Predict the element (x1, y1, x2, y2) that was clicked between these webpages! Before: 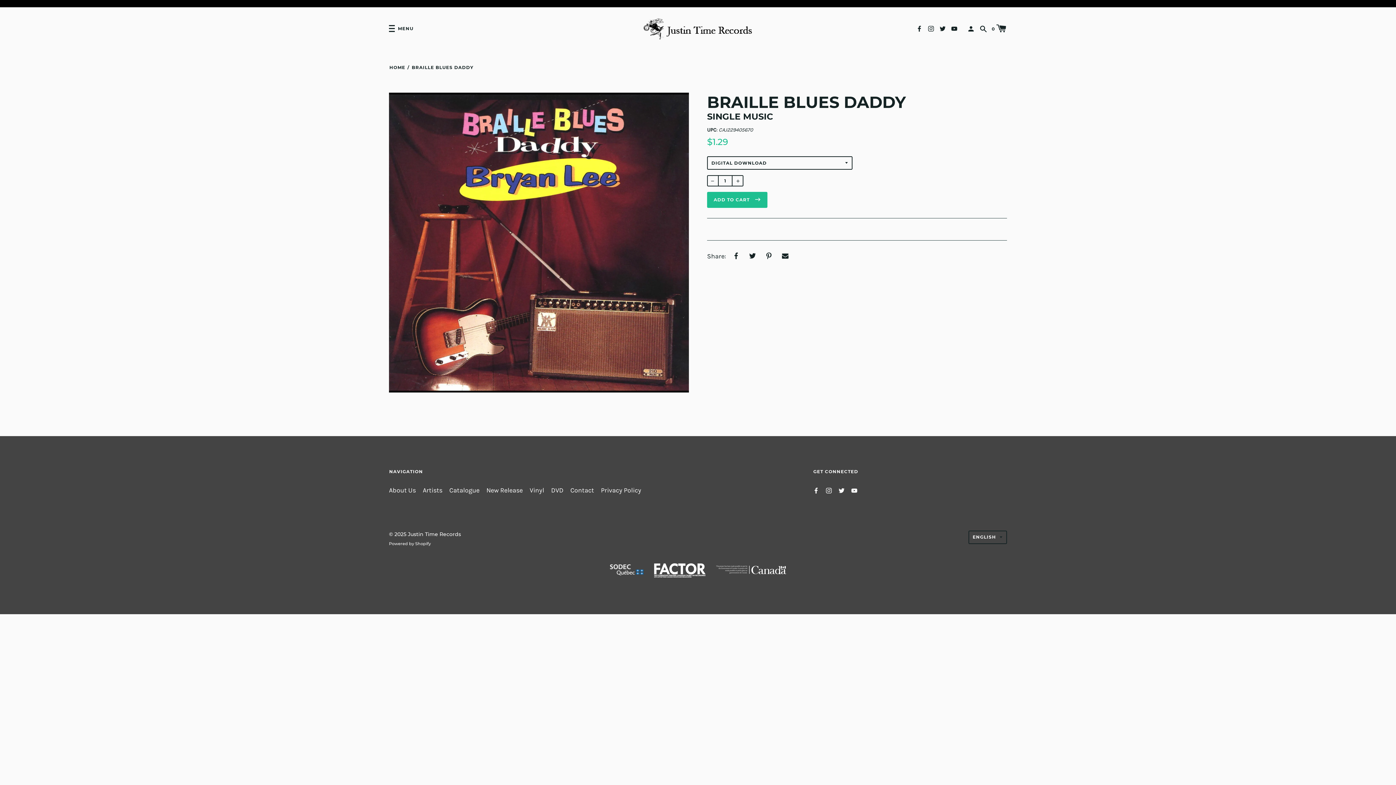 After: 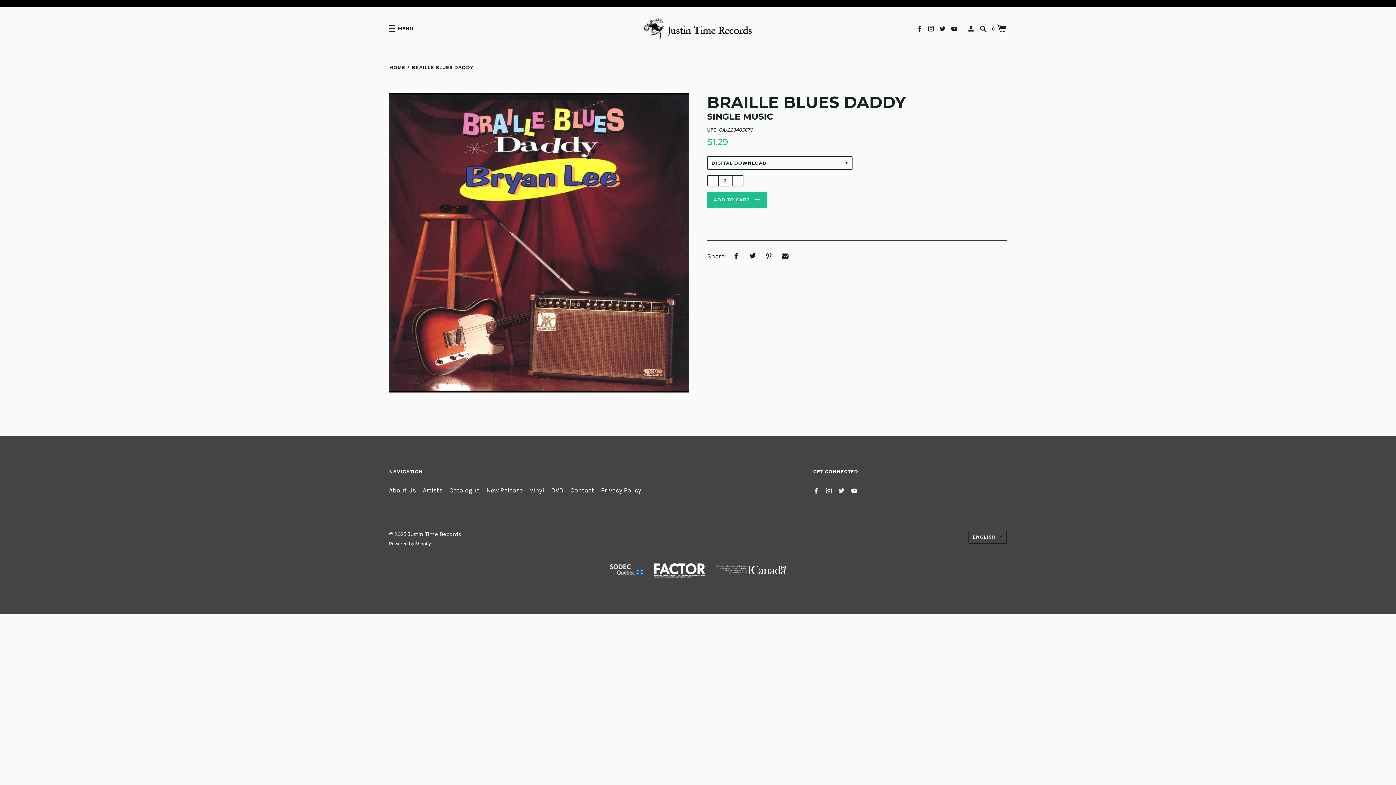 Action: bbox: (732, 175, 743, 186)